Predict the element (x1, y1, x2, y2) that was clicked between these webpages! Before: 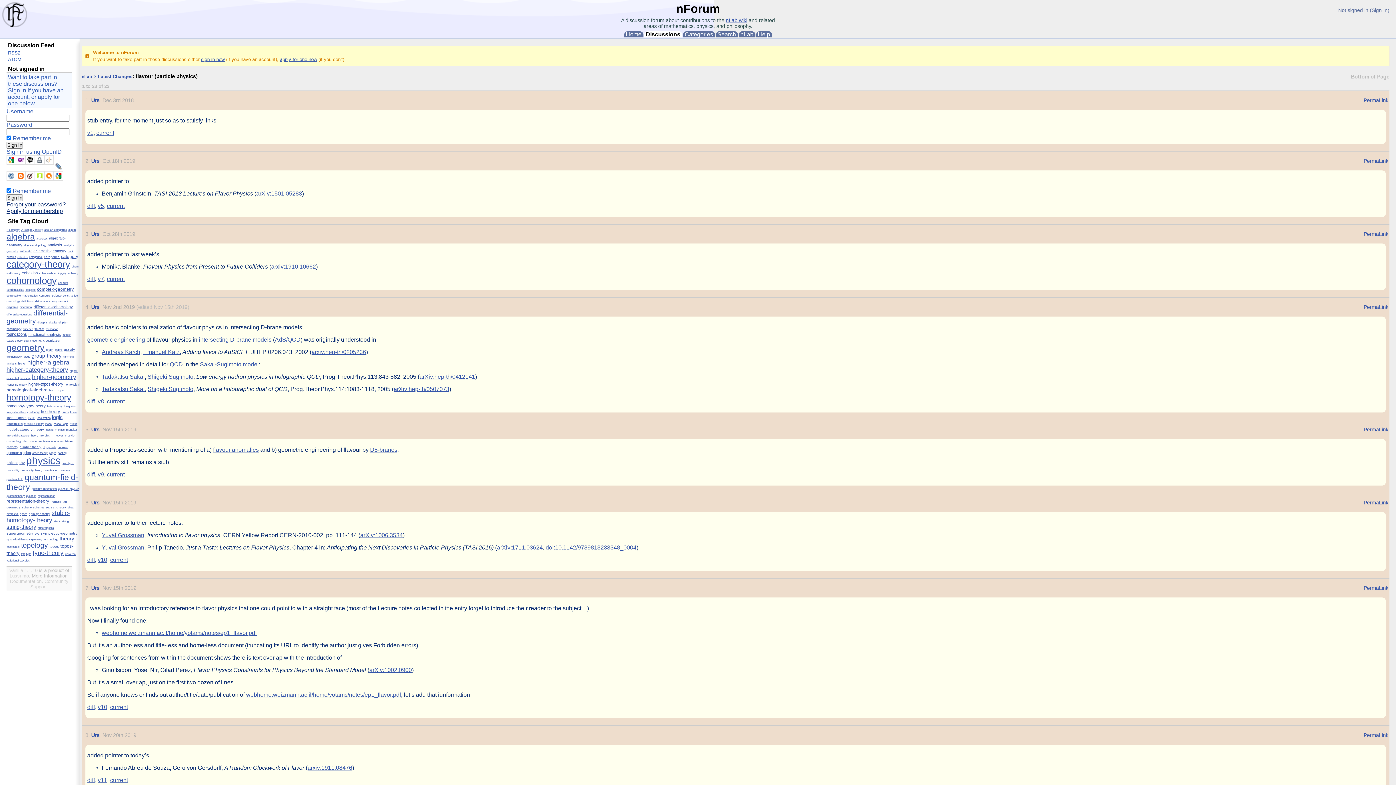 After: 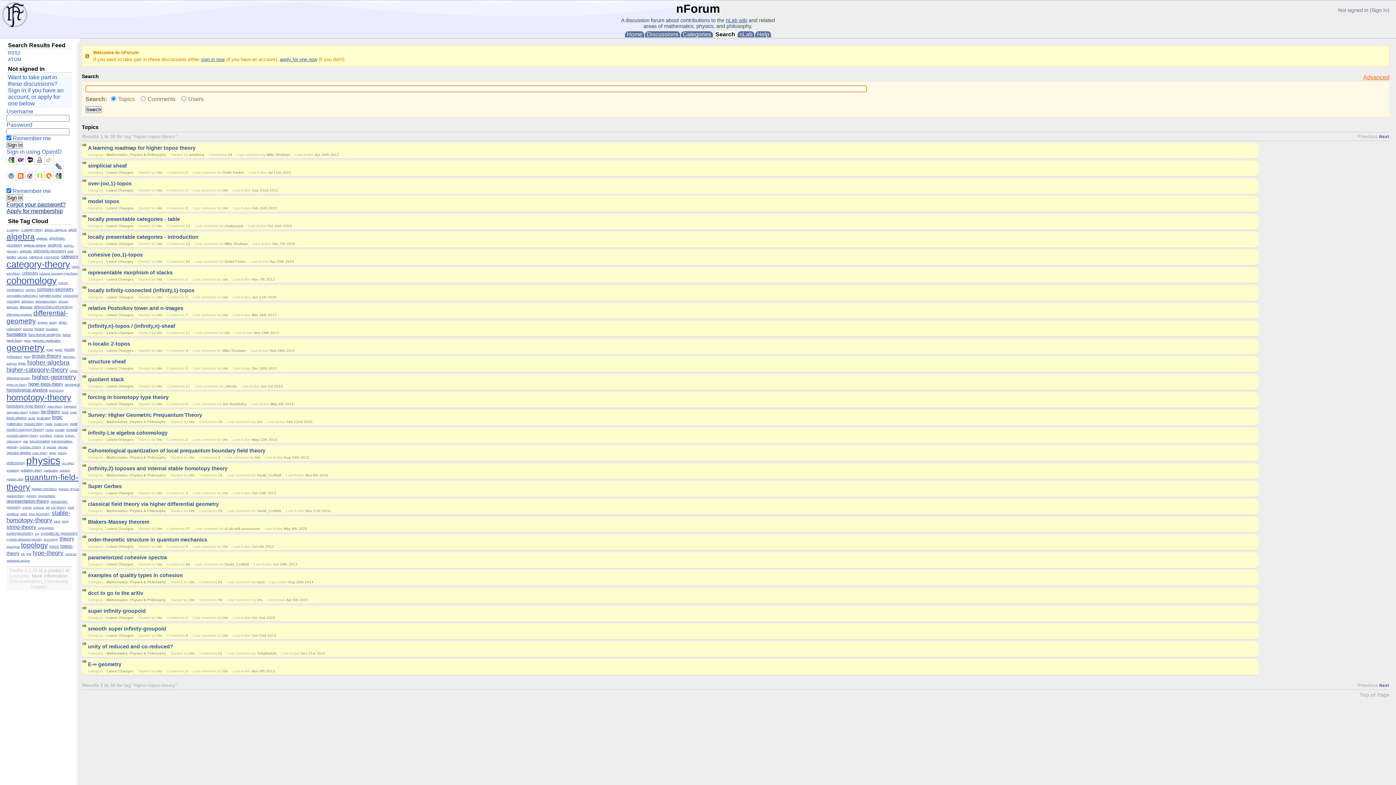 Action: bbox: (28, 382, 63, 386) label: higher-topos-theory